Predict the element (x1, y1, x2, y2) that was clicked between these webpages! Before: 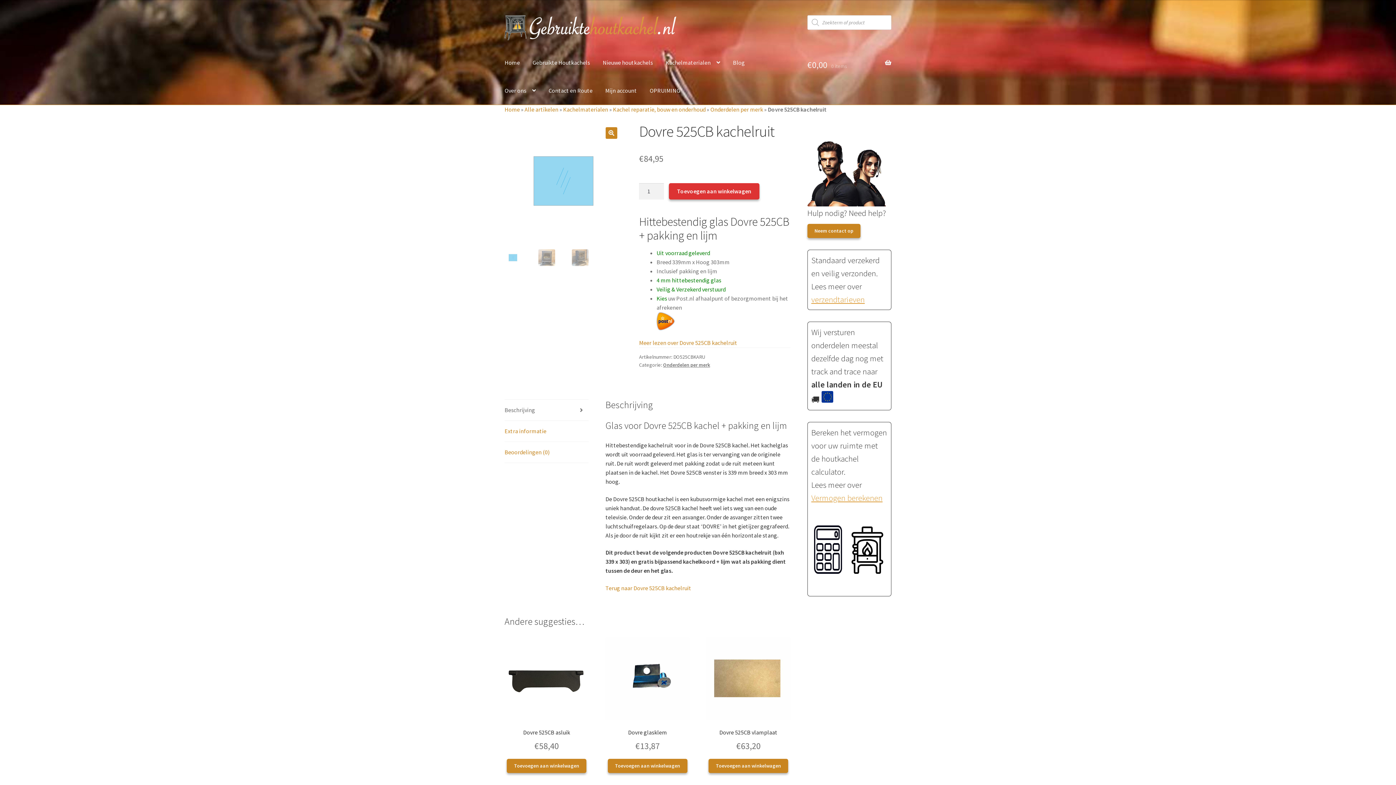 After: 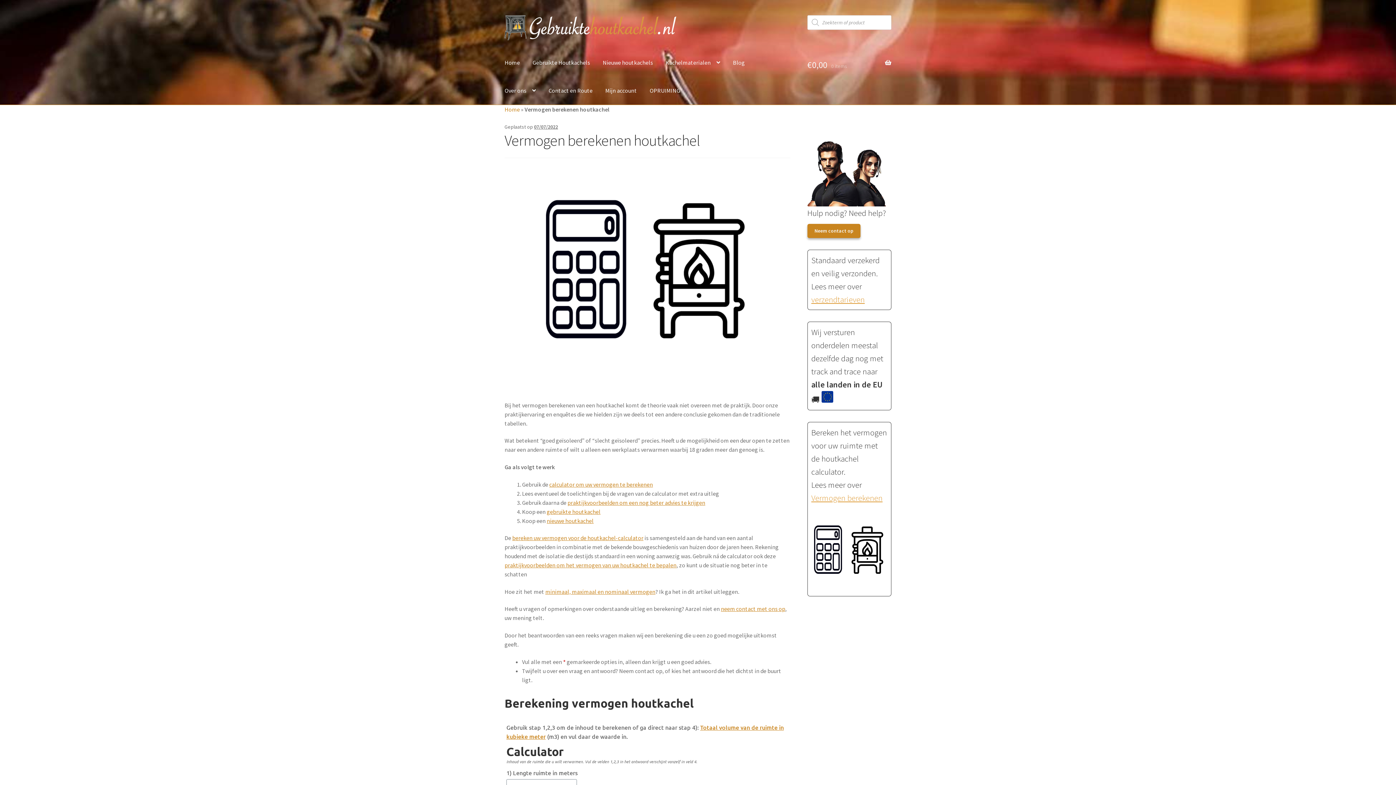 Action: bbox: (811, 516, 887, 592)